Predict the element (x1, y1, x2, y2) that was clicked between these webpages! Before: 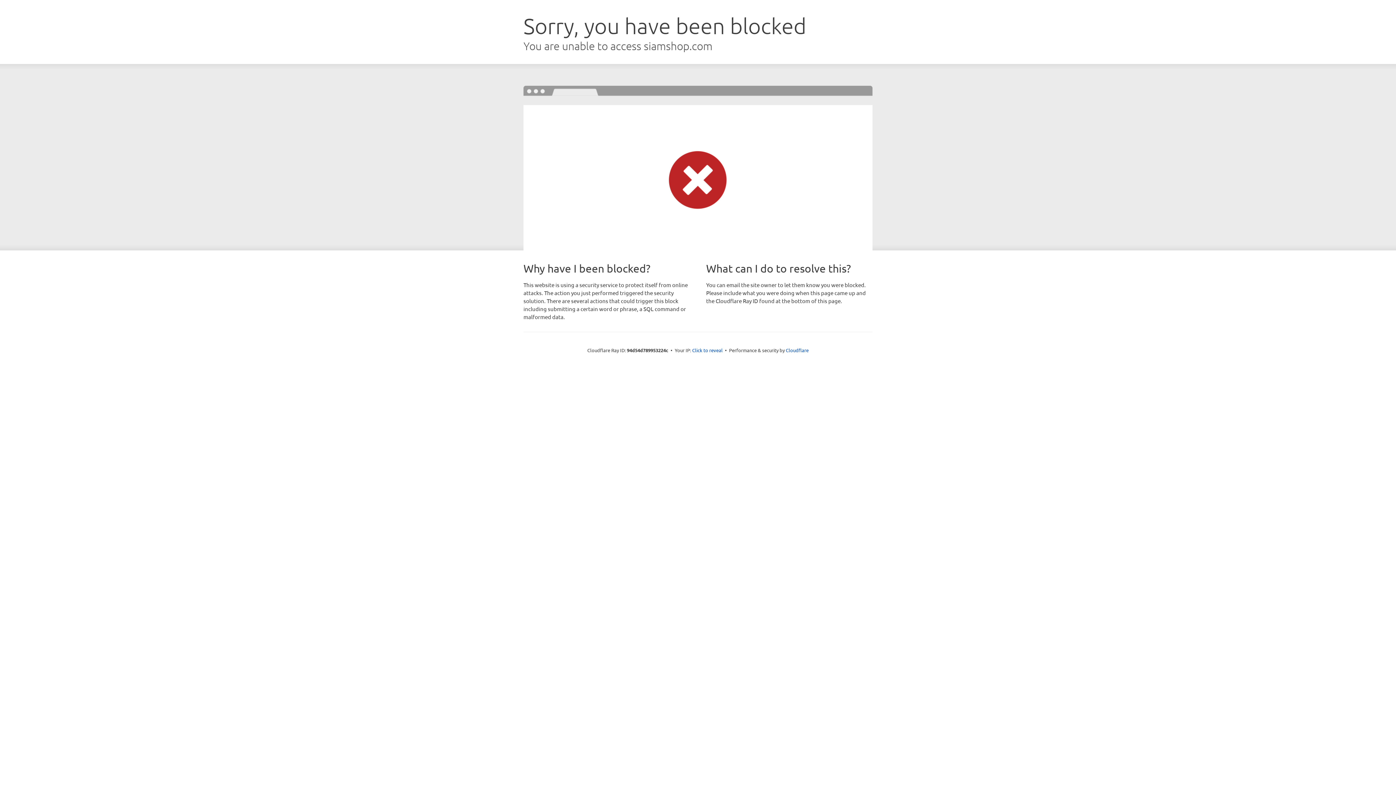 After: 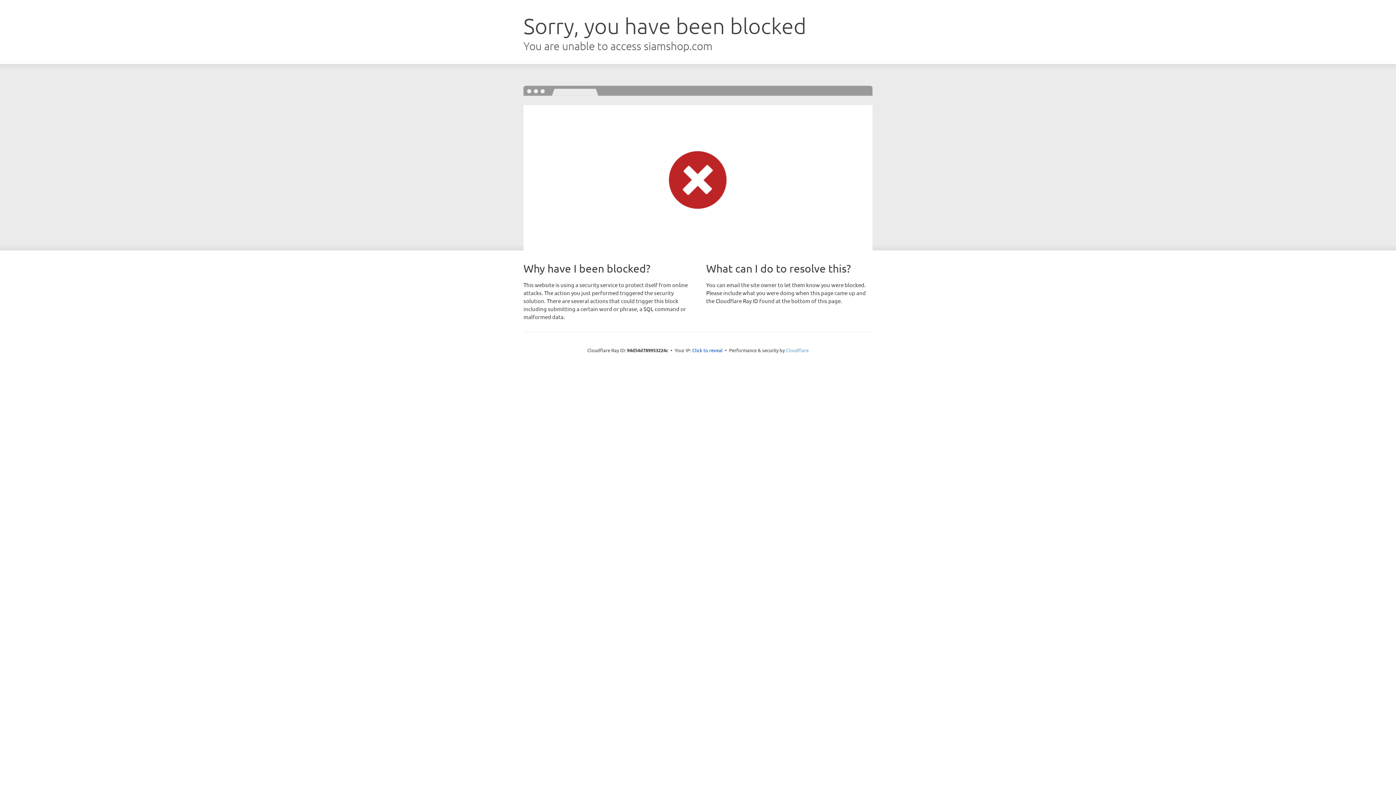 Action: label: Cloudflare bbox: (786, 347, 808, 353)